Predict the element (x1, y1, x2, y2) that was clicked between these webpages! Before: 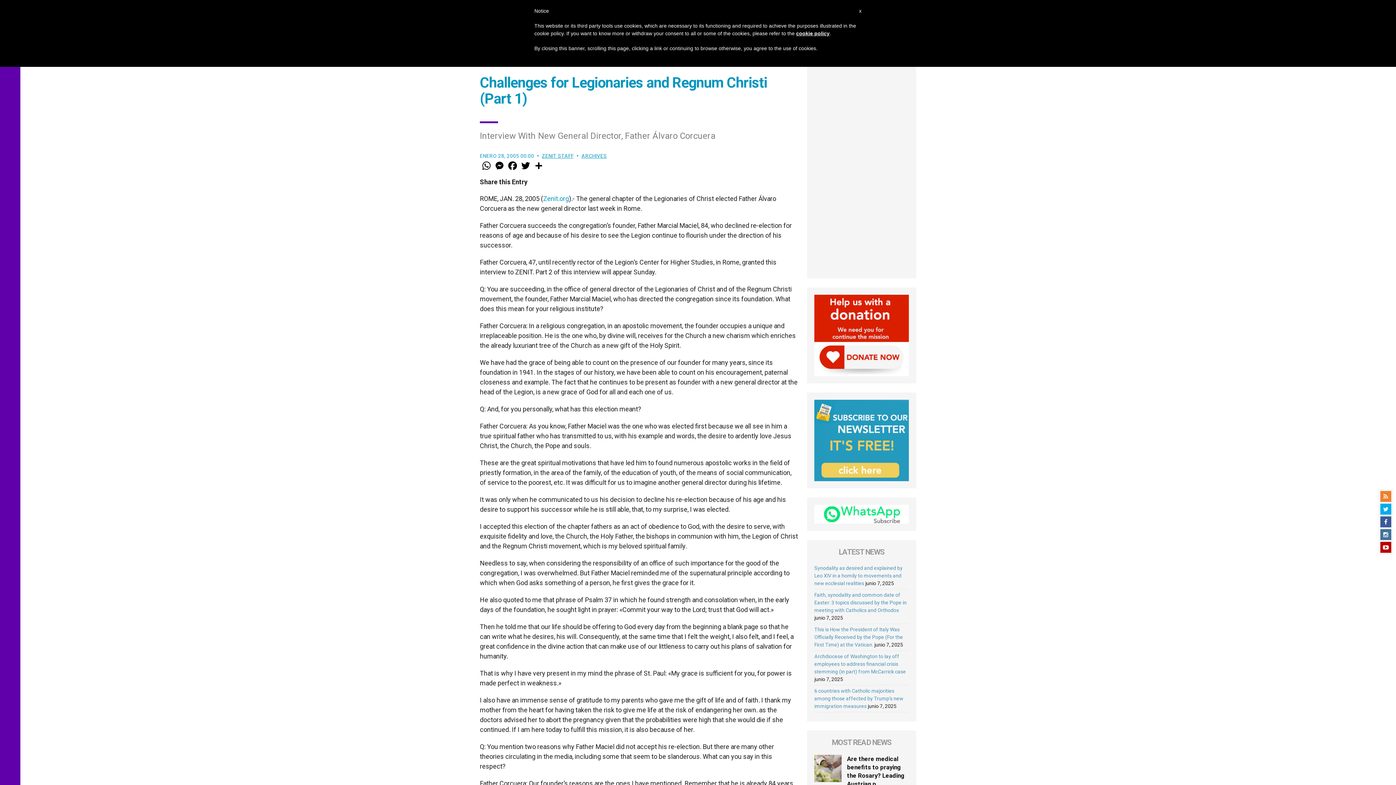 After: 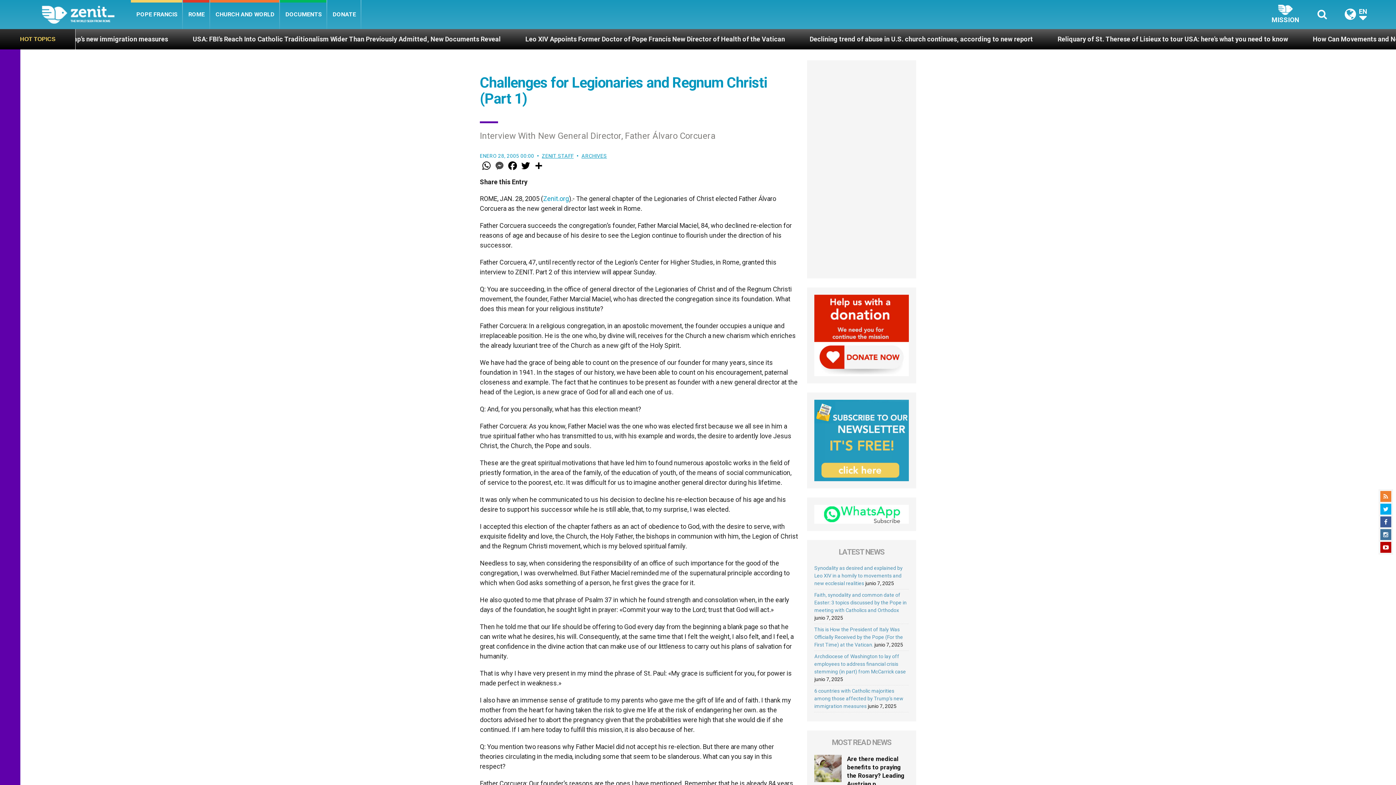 Action: bbox: (493, 160, 506, 171) label: Messenger